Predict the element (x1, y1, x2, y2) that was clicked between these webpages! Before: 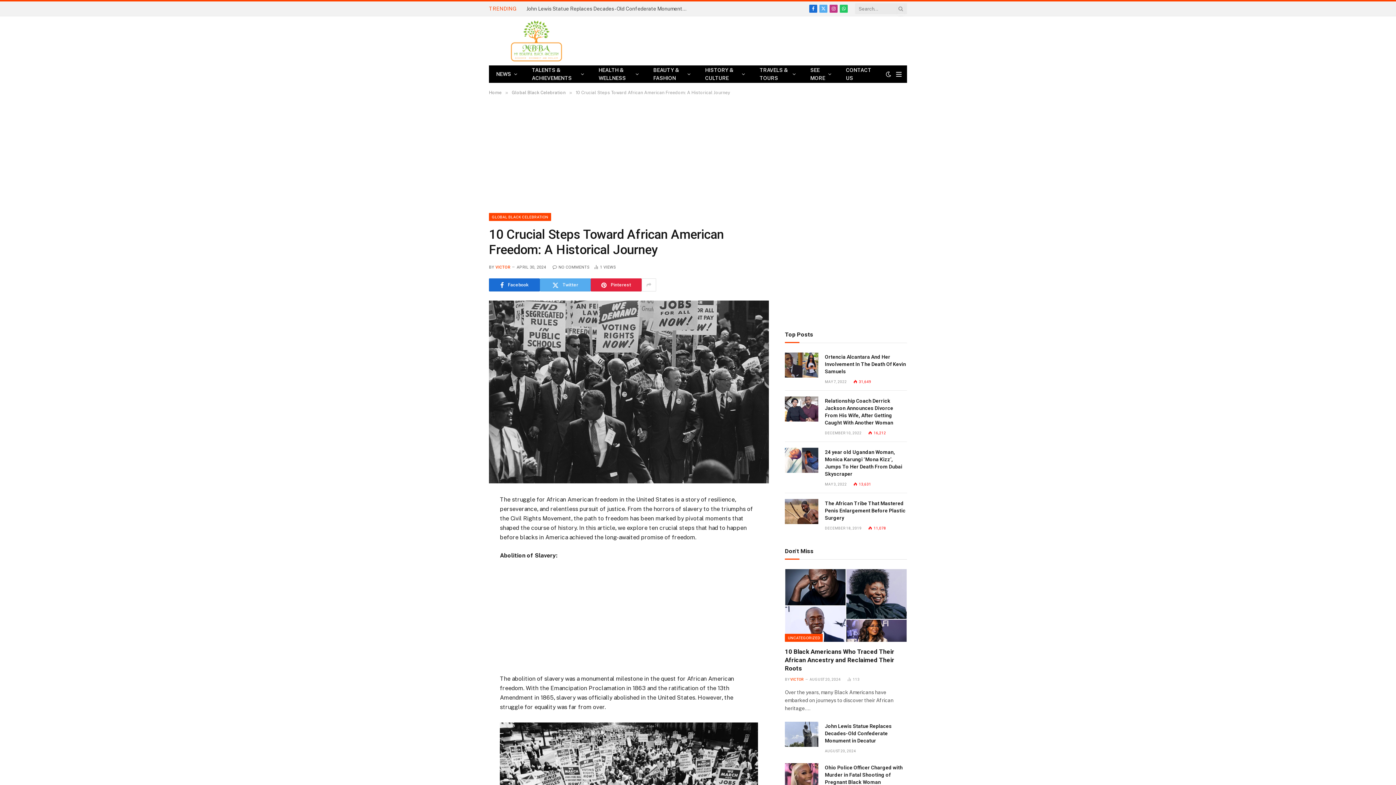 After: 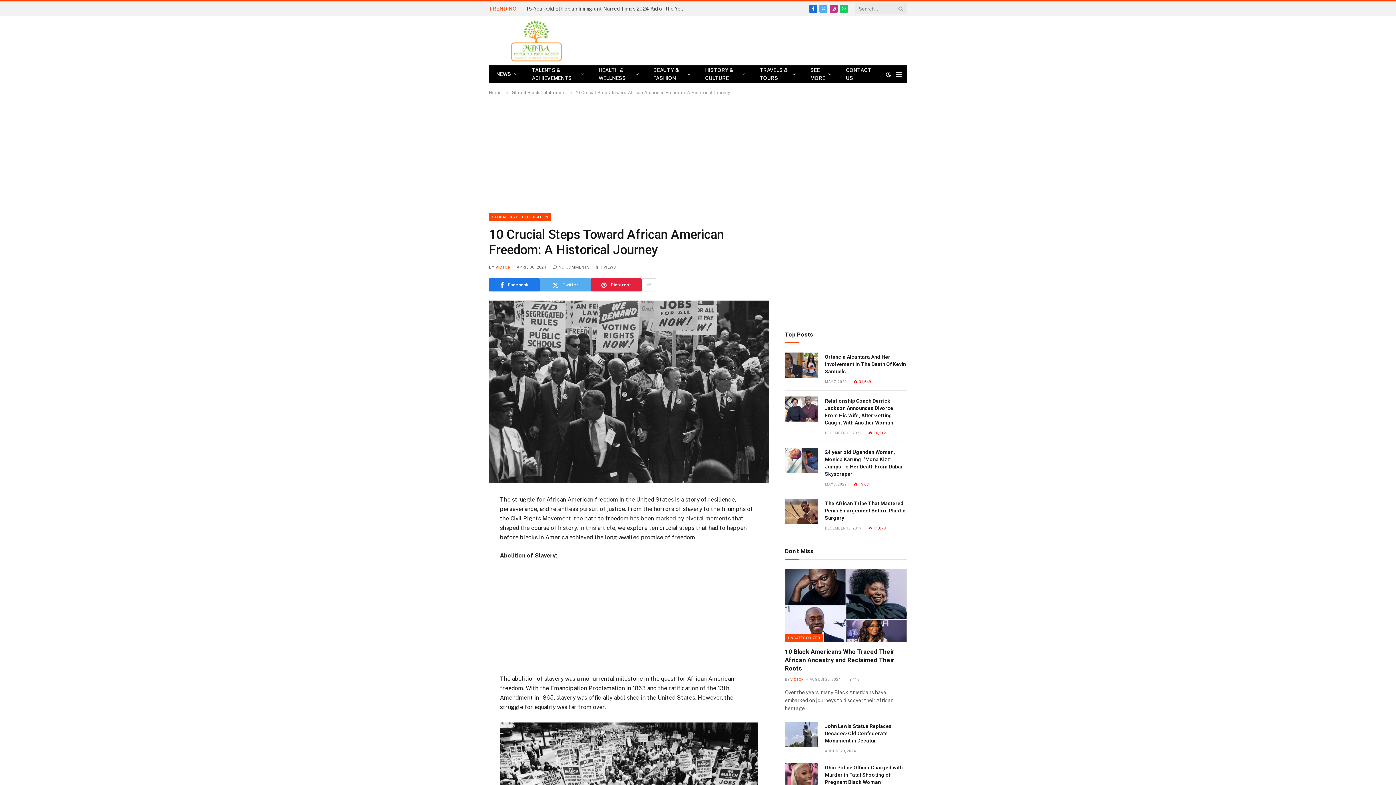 Action: bbox: (489, 278, 540, 291) label: Facebook